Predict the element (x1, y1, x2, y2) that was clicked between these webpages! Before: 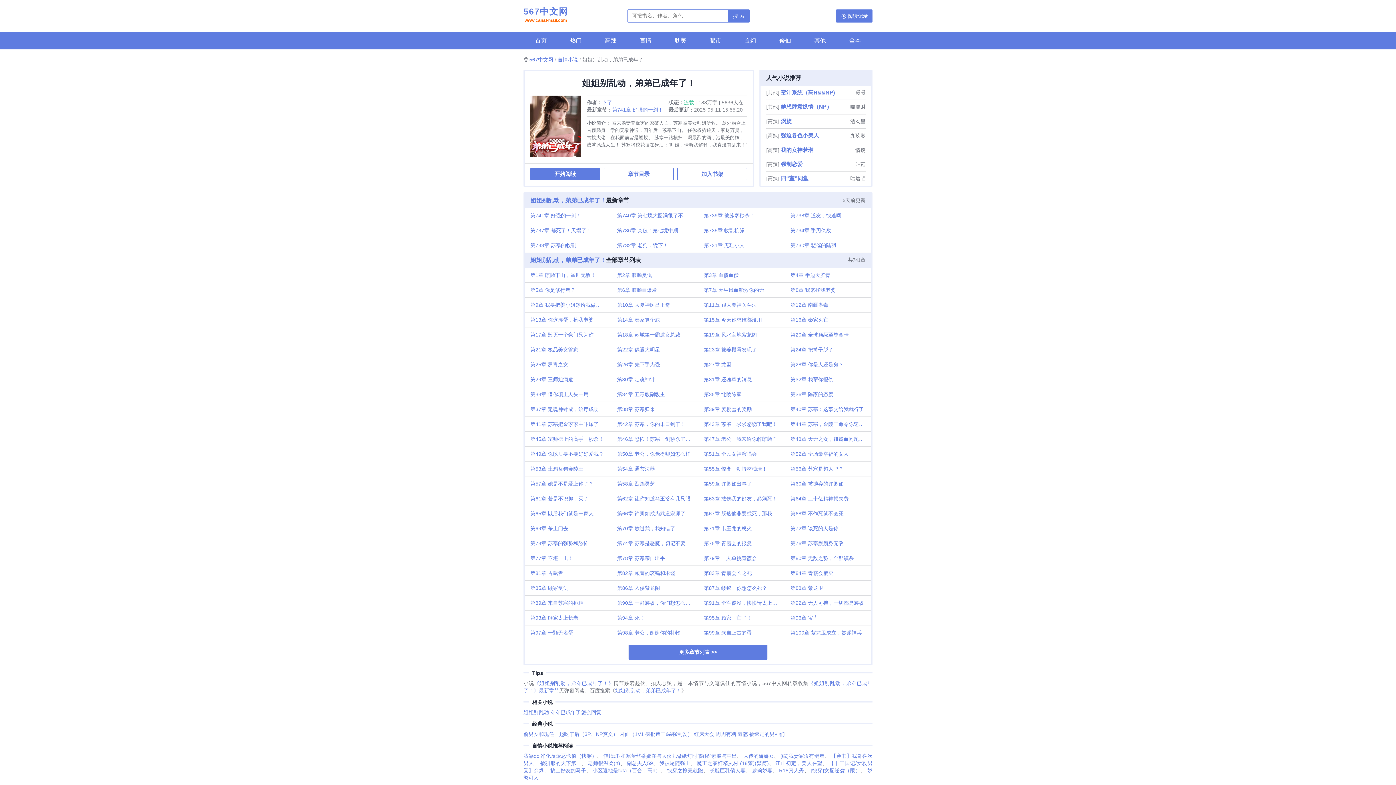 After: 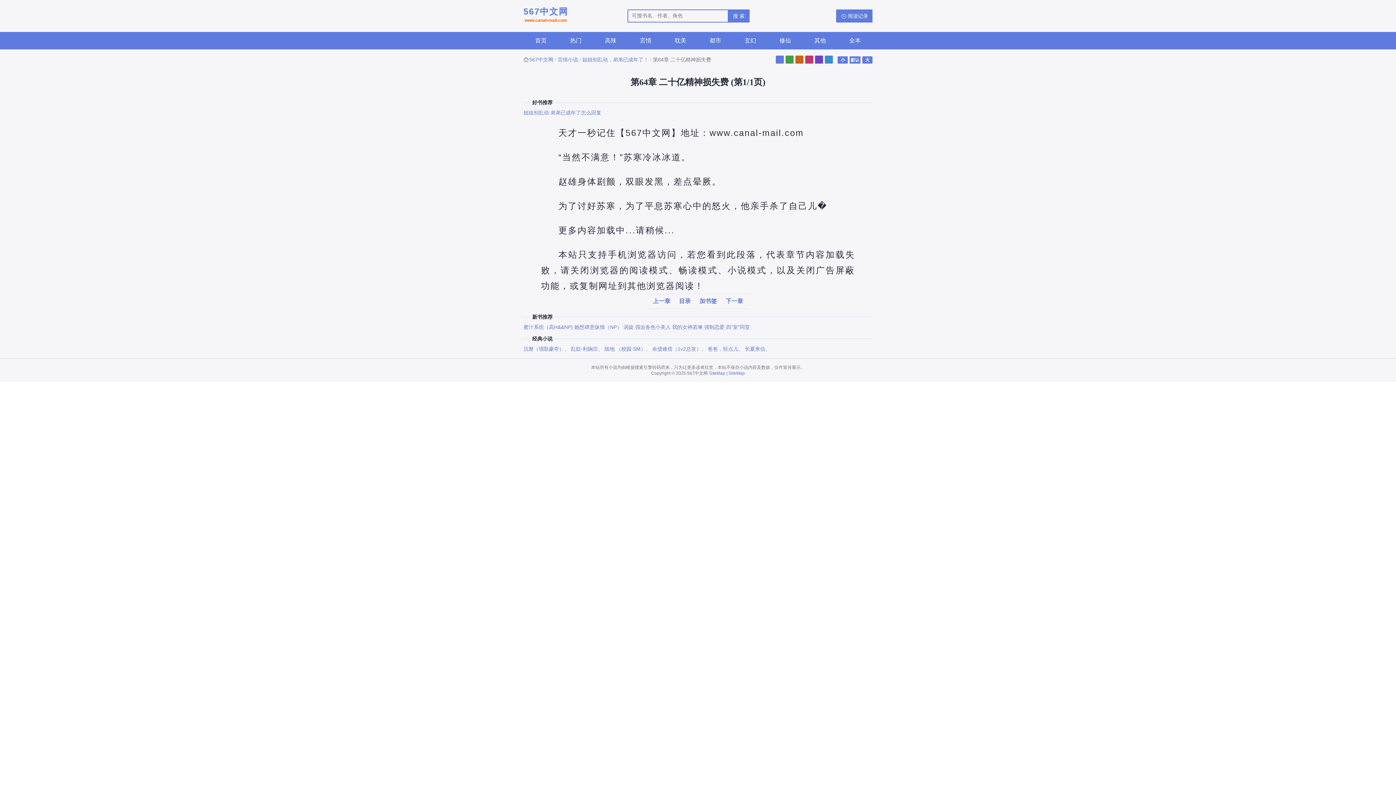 Action: bbox: (784, 491, 871, 506) label: 第64章 二十亿精神损失费